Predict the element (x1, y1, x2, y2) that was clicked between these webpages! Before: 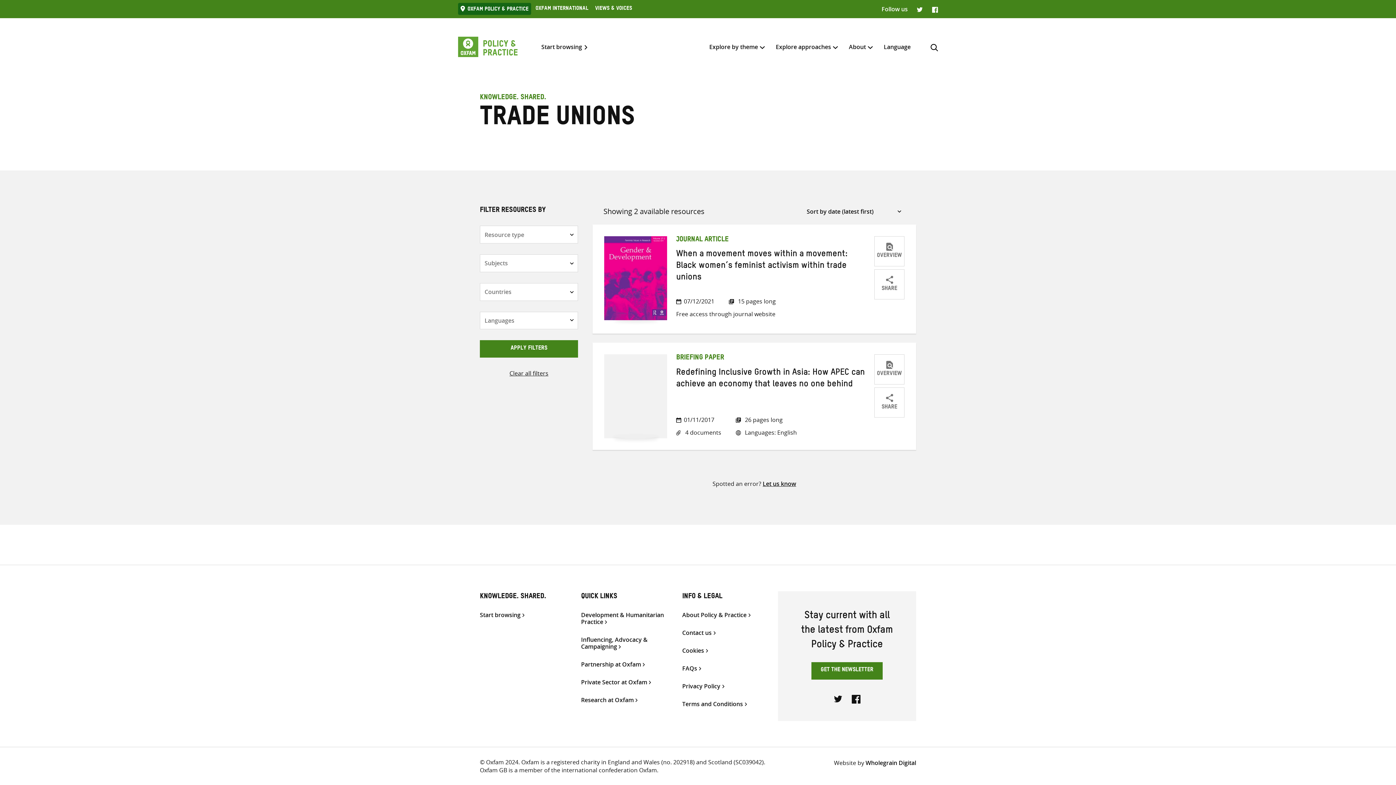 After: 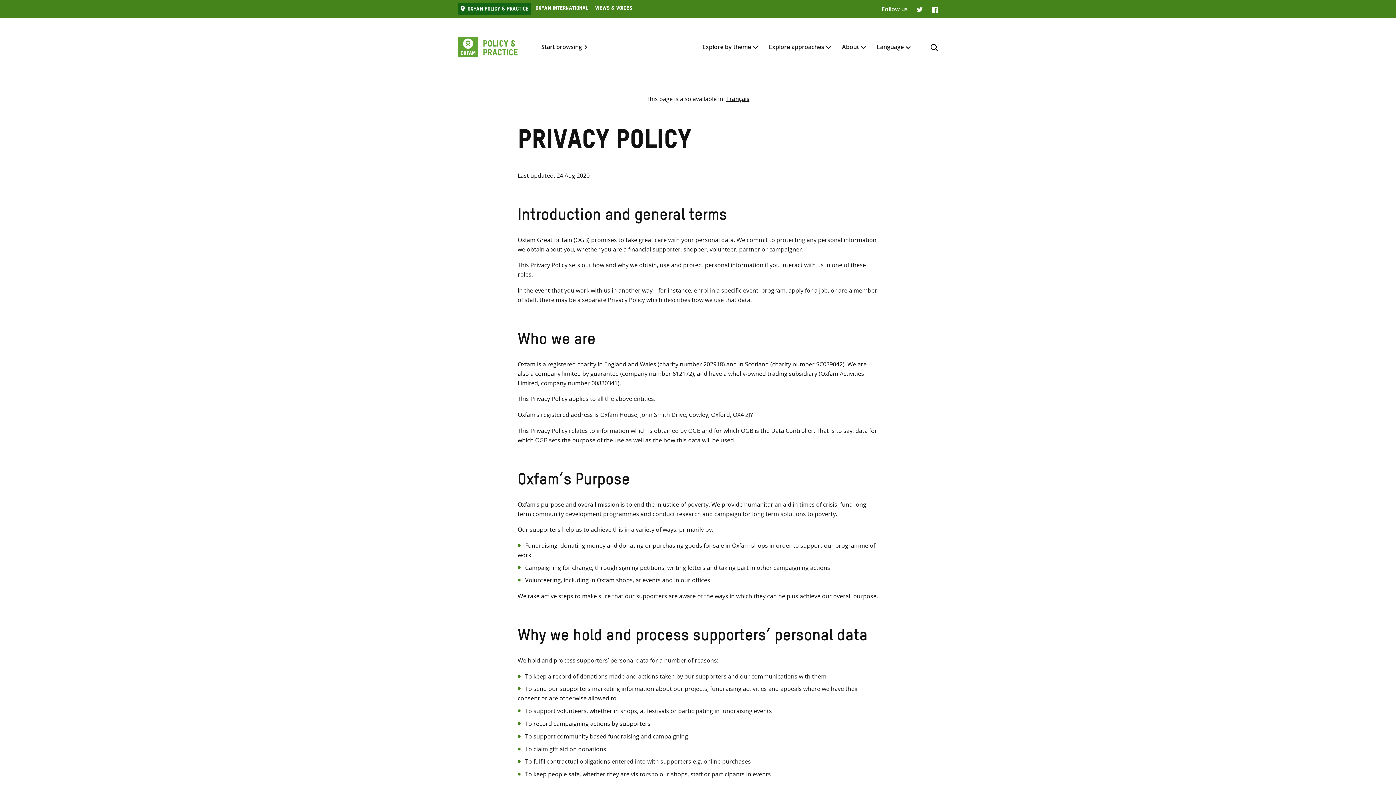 Action: bbox: (682, 683, 769, 690) label: Privacy Policy